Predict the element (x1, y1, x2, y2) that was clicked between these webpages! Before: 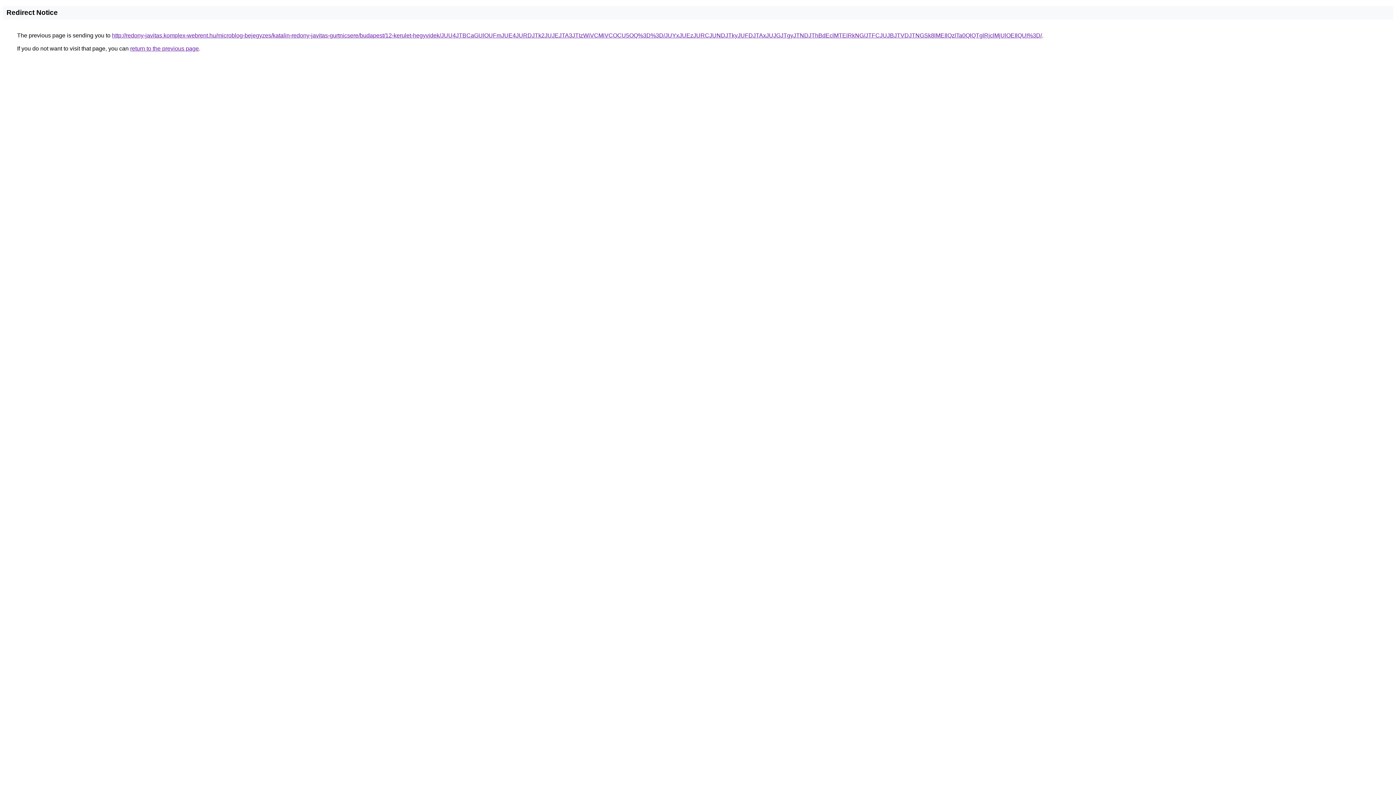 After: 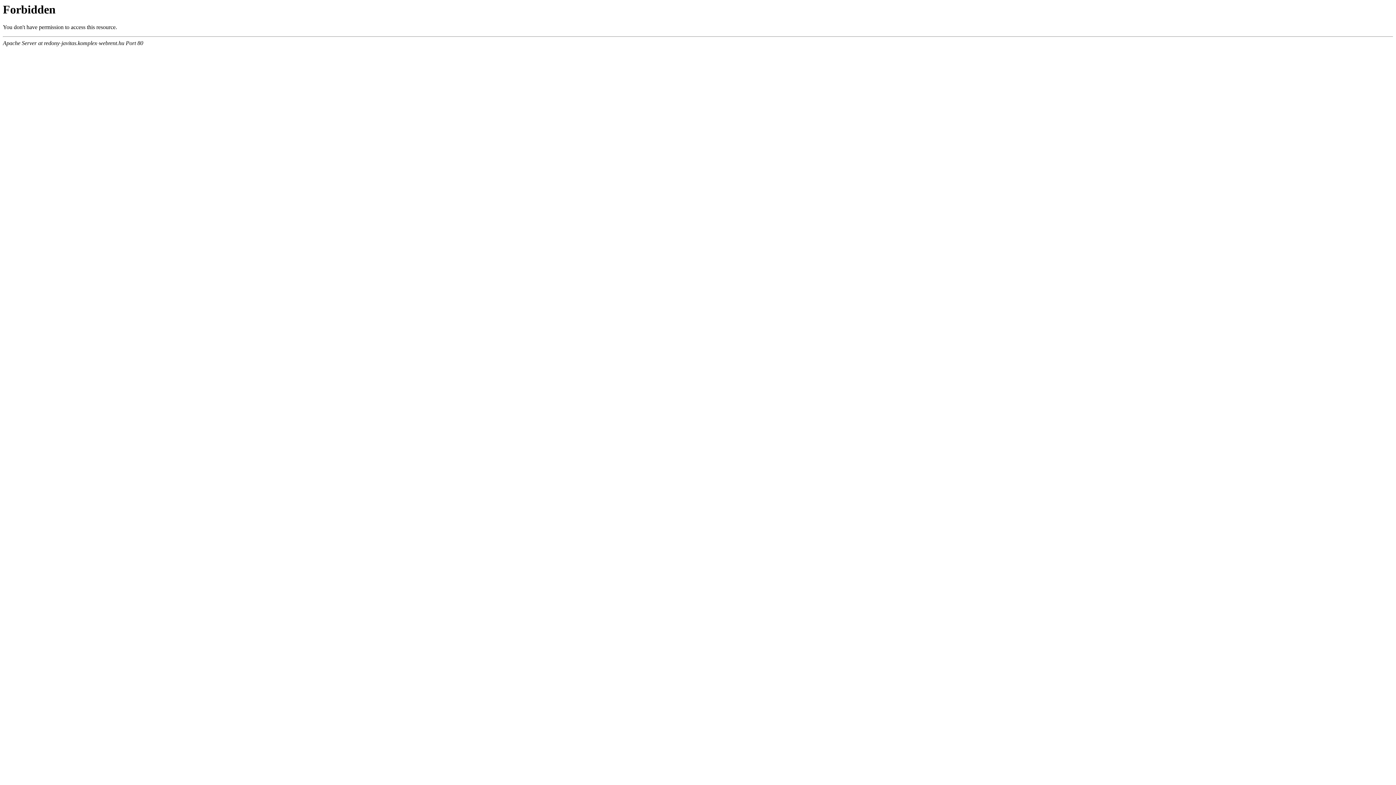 Action: label: http://redony-javitas.komplex-webrent.hu/microblog-bejegyzes/katalin-redony-javitas-gurtnicsere/budapest/12-kerulet-hegyvidek/JUU4JTBCaGUlOUFmJUE4JURDJTk2JUJEJTA3JTIzWiVCMiVCOCU5OQ%3D%3D/JUYxJUEzJURCJUNDJTkyJUFDJTAxJUJGJTgyJTNDJThBdEclMTElRkNG/JTFCJUJBJTVDJTNGSk8lMEIlQzlTa0QlQTglRjclMjUlOEIlQUI%3D/ bbox: (112, 32, 1042, 38)